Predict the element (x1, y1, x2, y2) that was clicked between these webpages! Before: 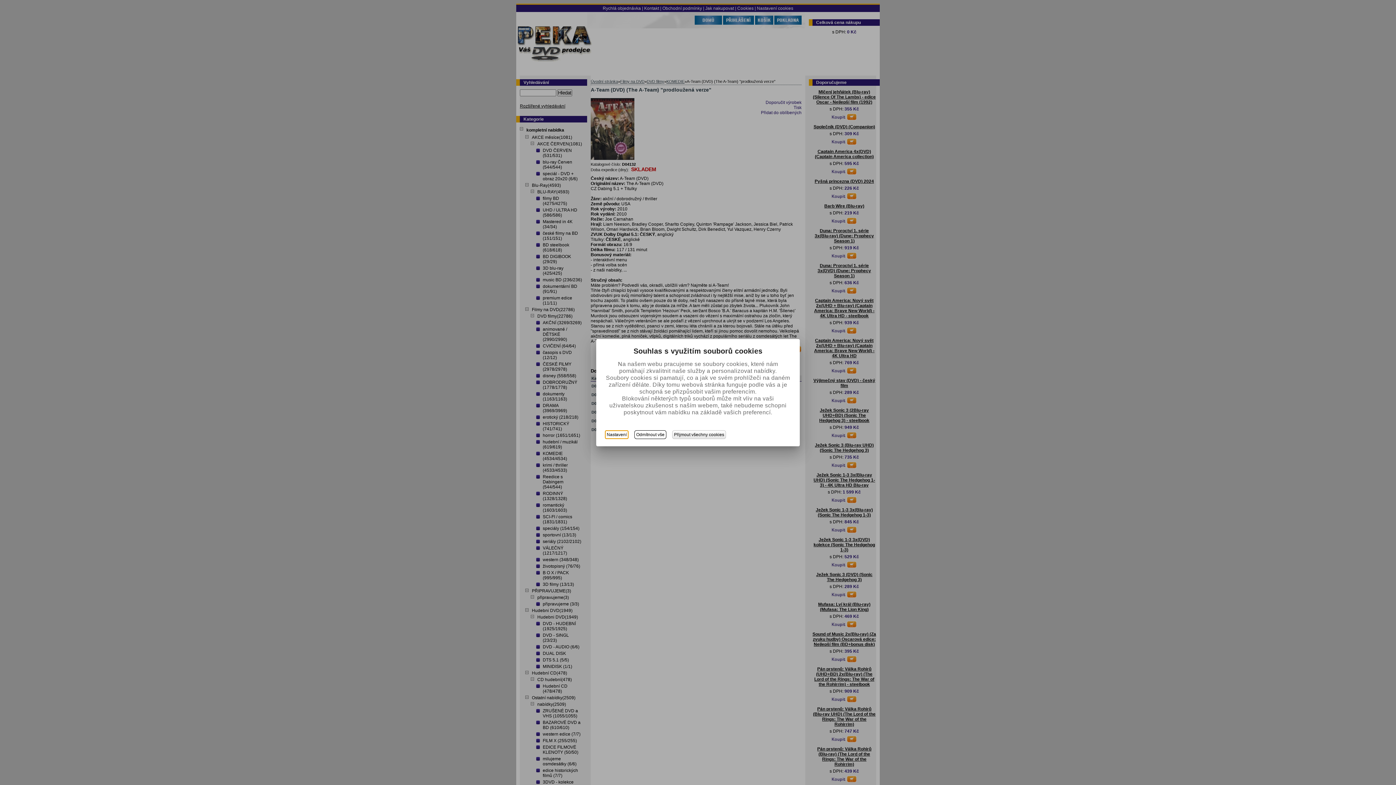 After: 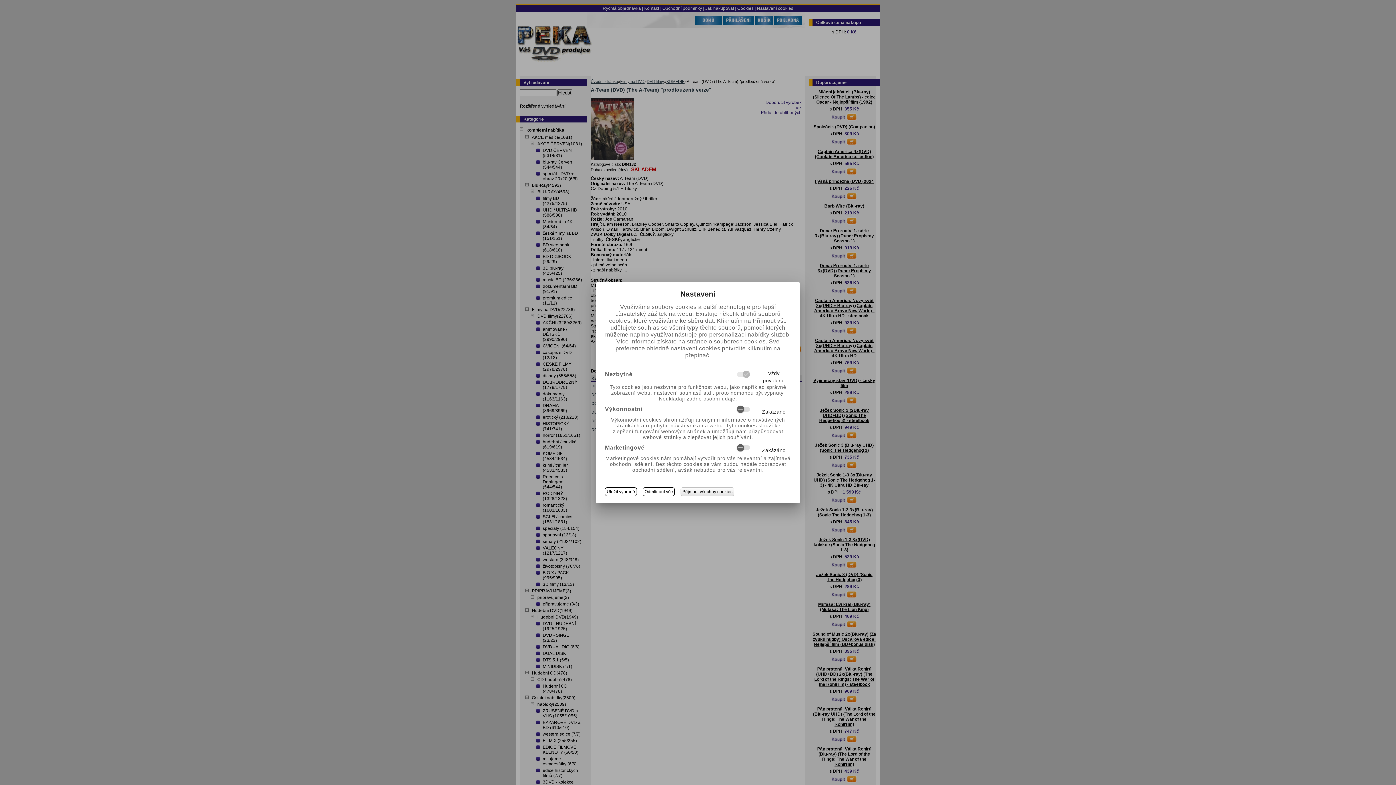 Action: label: Nastavení bbox: (605, 430, 628, 439)